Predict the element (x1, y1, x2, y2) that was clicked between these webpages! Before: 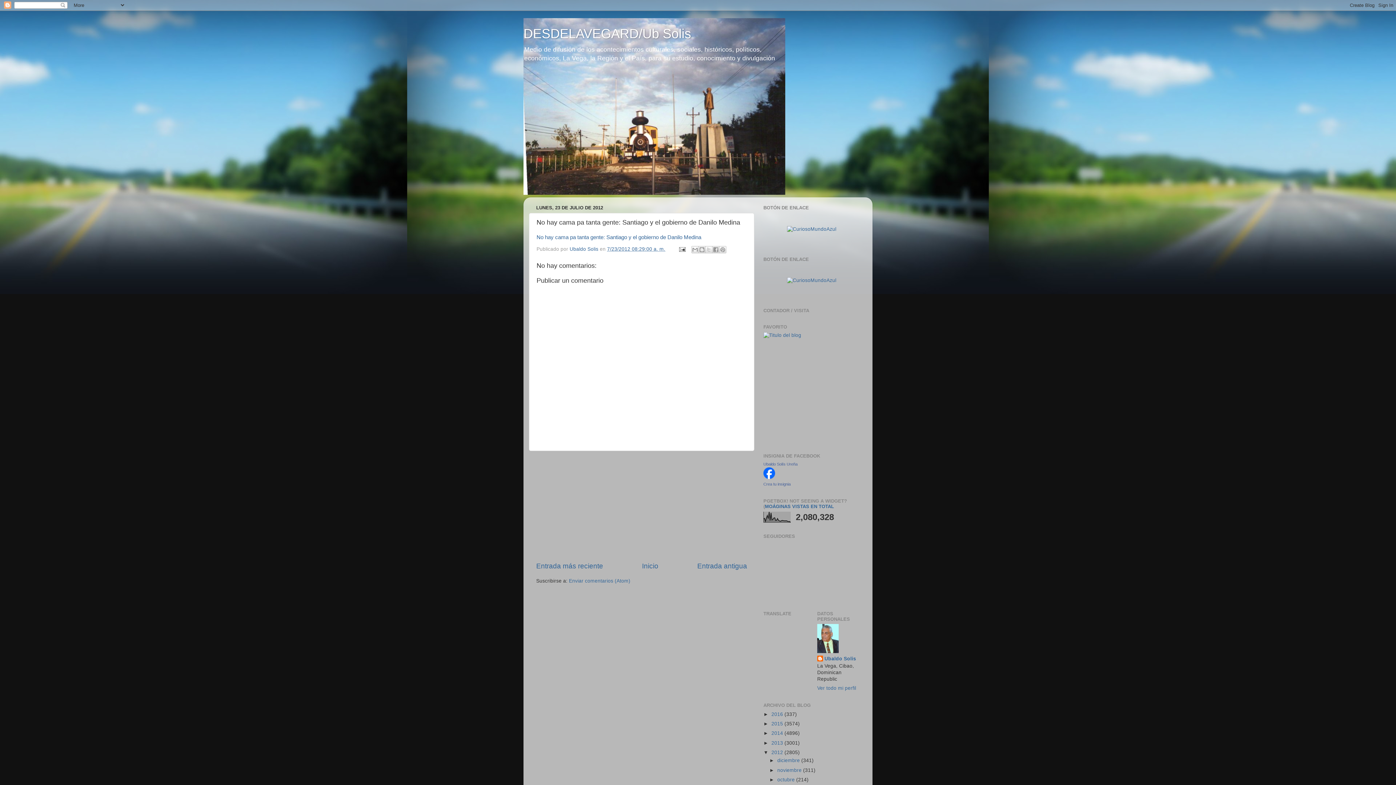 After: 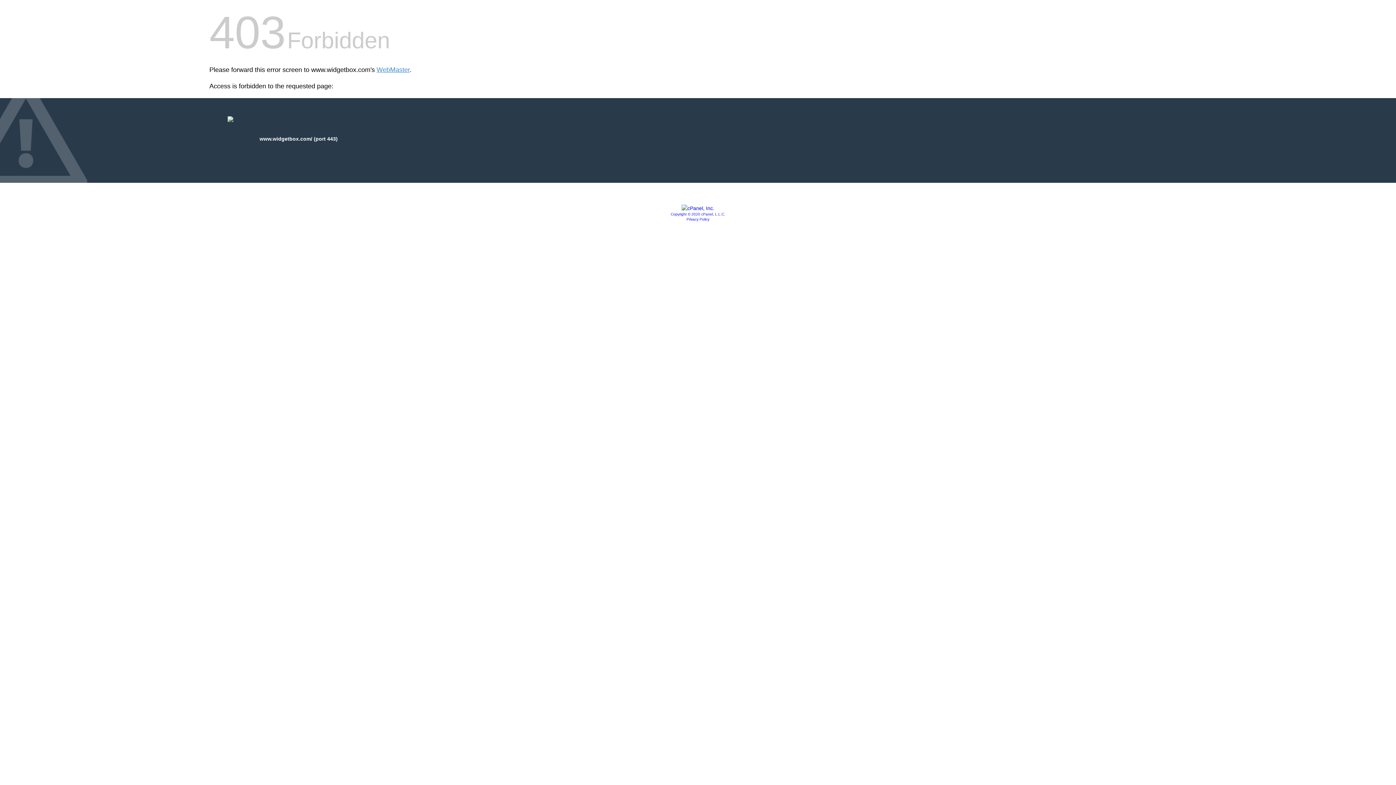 Action: bbox: (765, 504, 834, 509) label: MOÁGINAS VISTAS EN TOTAL